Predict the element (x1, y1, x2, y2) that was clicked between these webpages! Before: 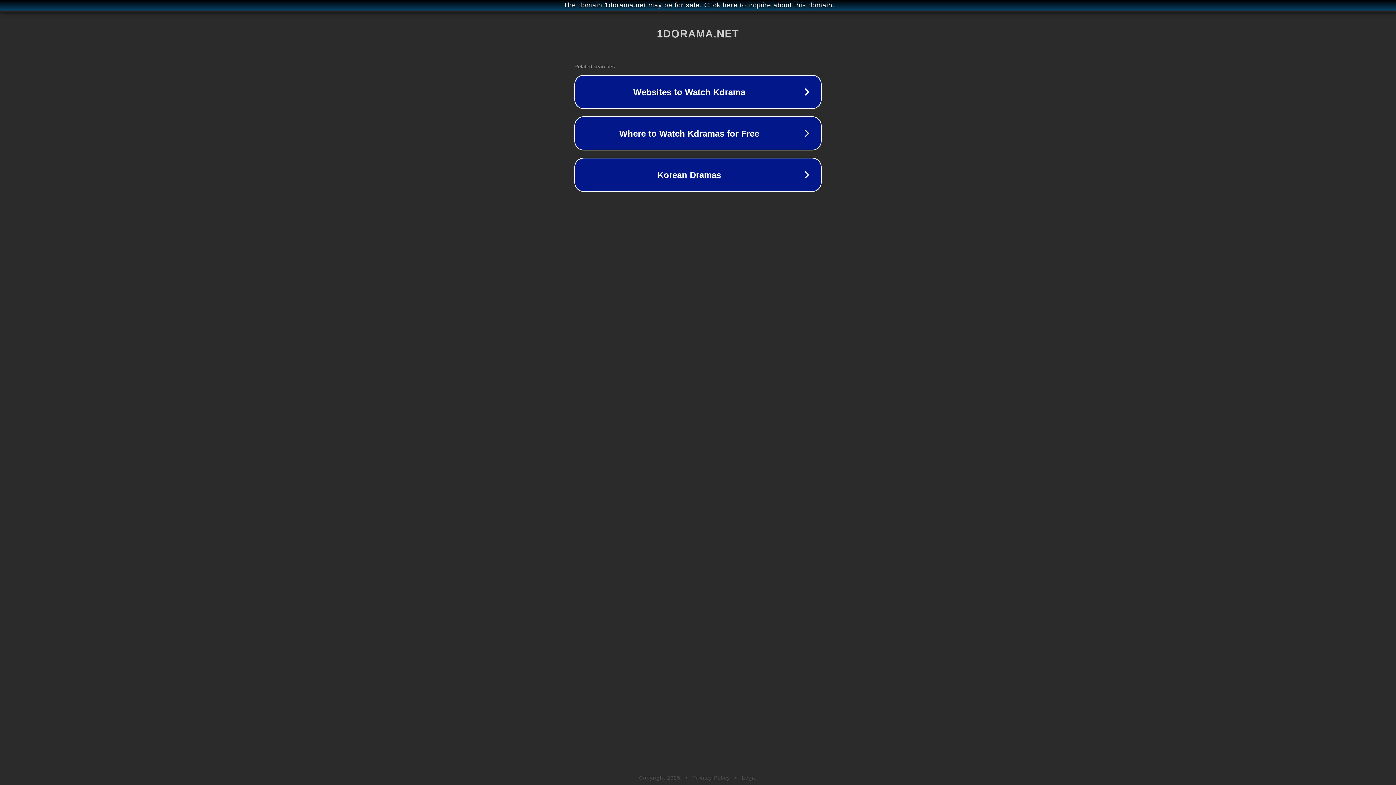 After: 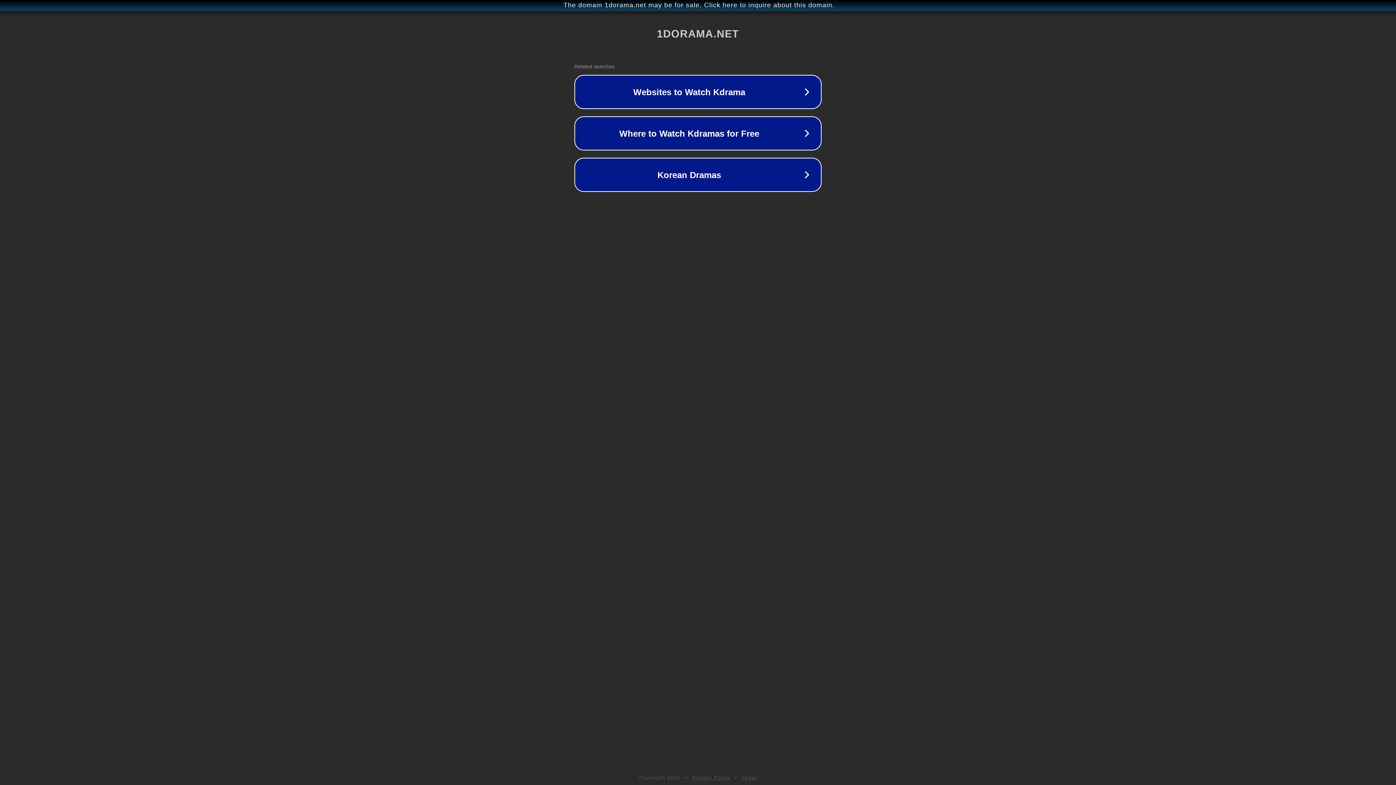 Action: bbox: (742, 775, 757, 781) label: Legal